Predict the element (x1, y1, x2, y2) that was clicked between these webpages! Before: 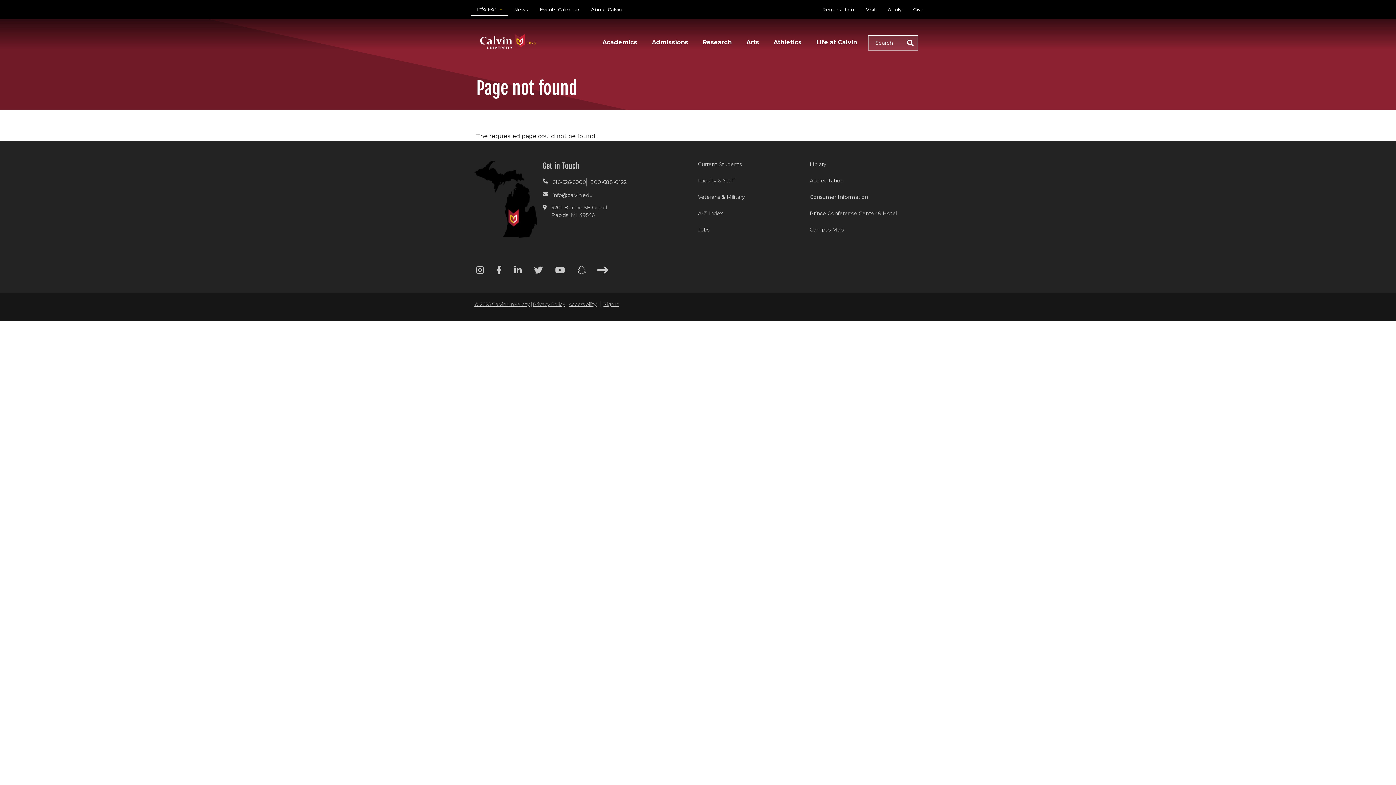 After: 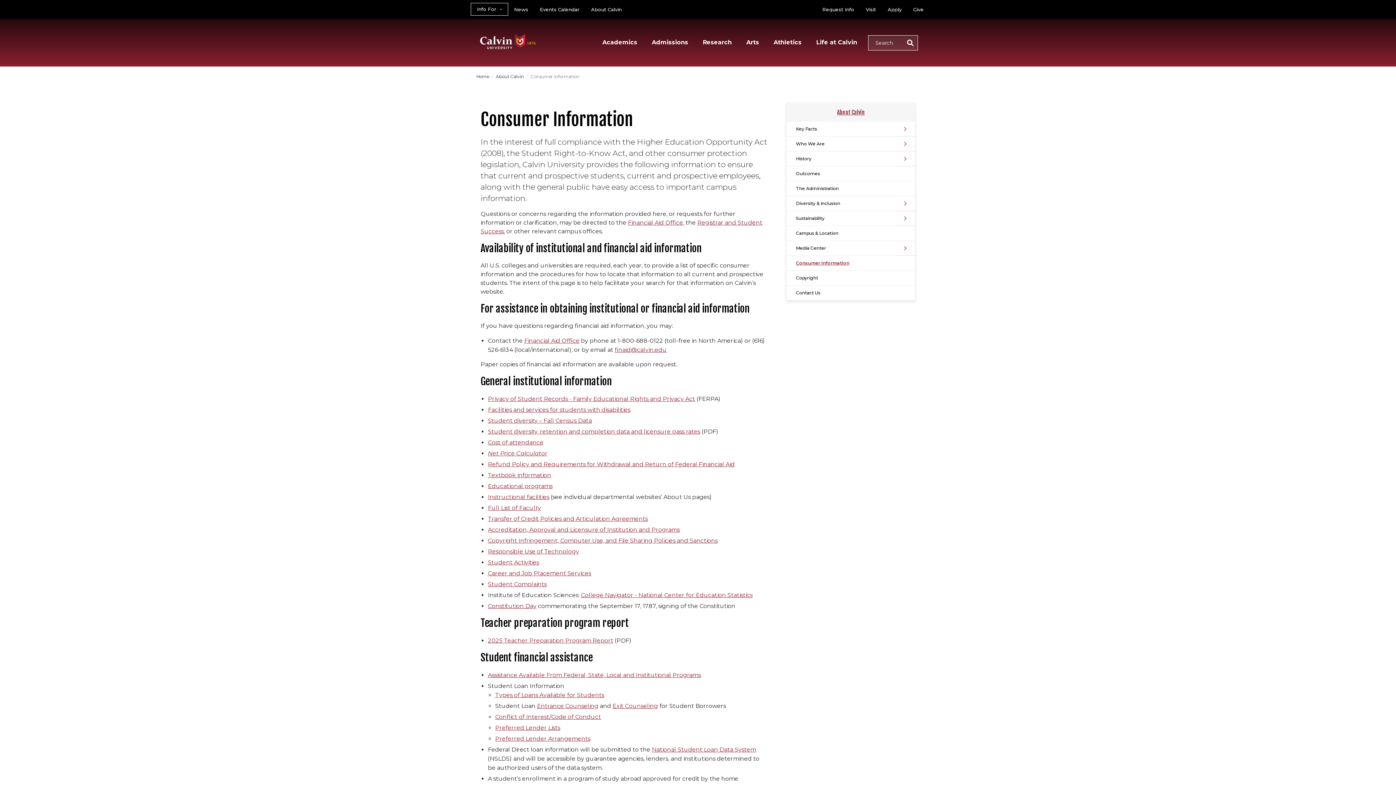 Action: bbox: (810, 193, 921, 201) label: Consumer Information